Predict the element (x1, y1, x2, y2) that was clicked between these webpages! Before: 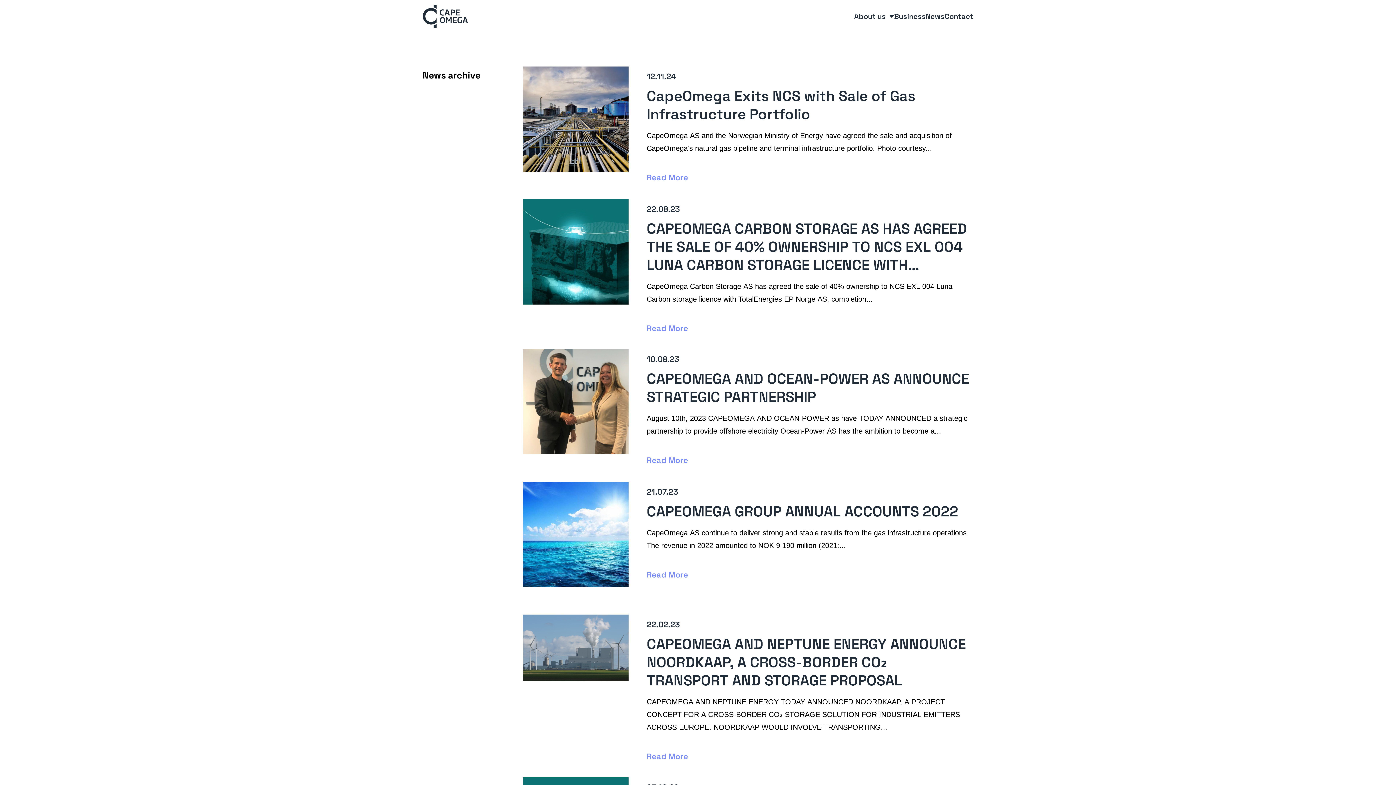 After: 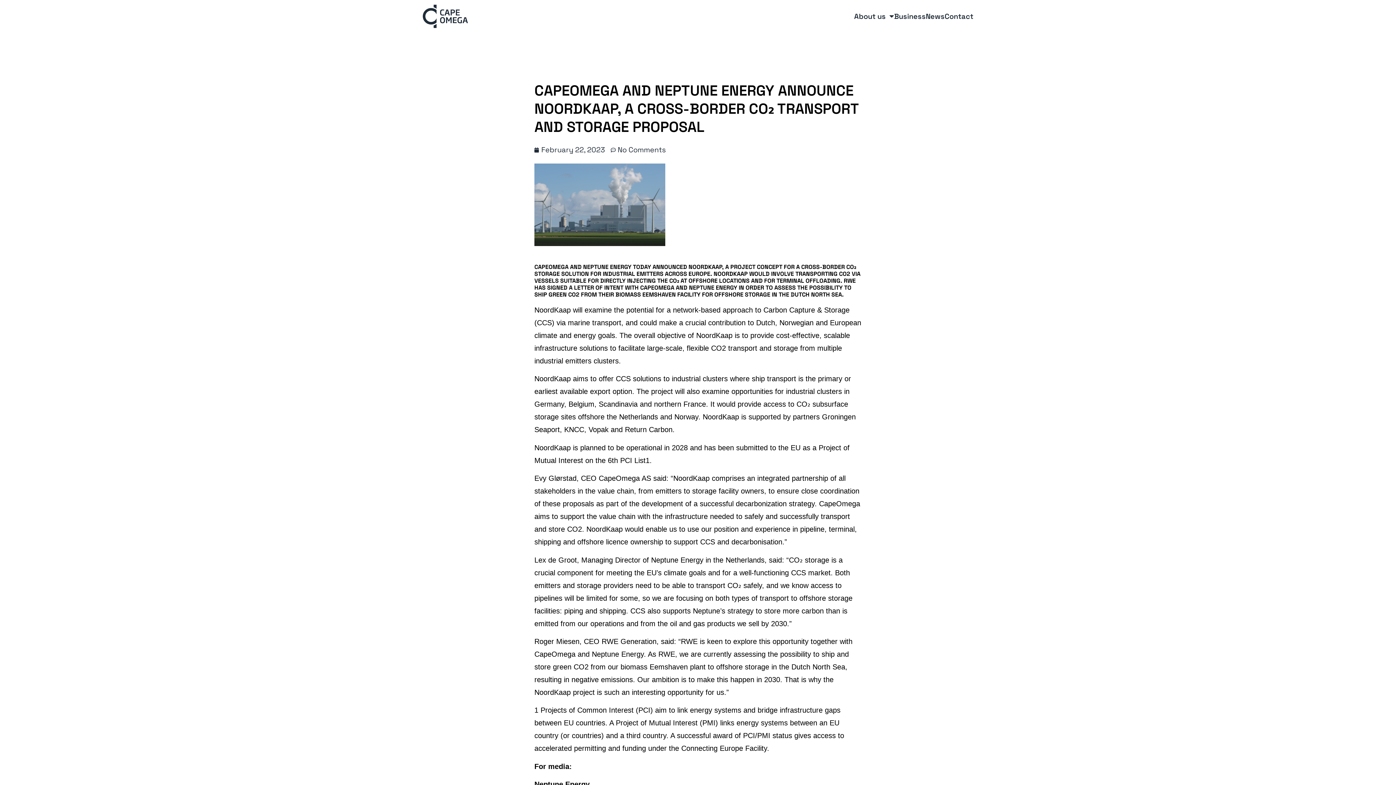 Action: bbox: (646, 635, 970, 690) label: CAPEOMEGA AND NEPTUNE ENERGY ANNOUNCE NOORDKAAP, A CROSS-BORDER CO₂ TRANSPORT AND STORAGE PROPOSAL